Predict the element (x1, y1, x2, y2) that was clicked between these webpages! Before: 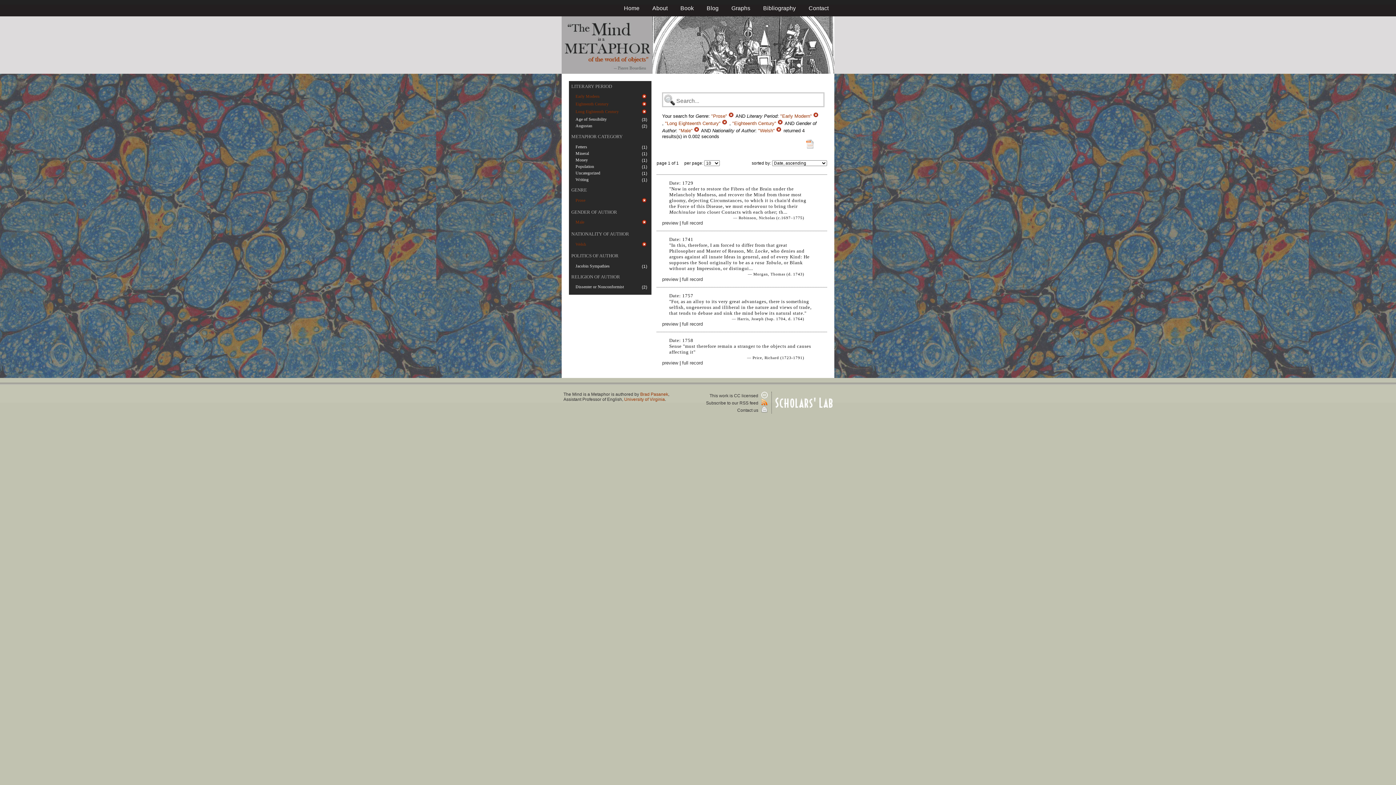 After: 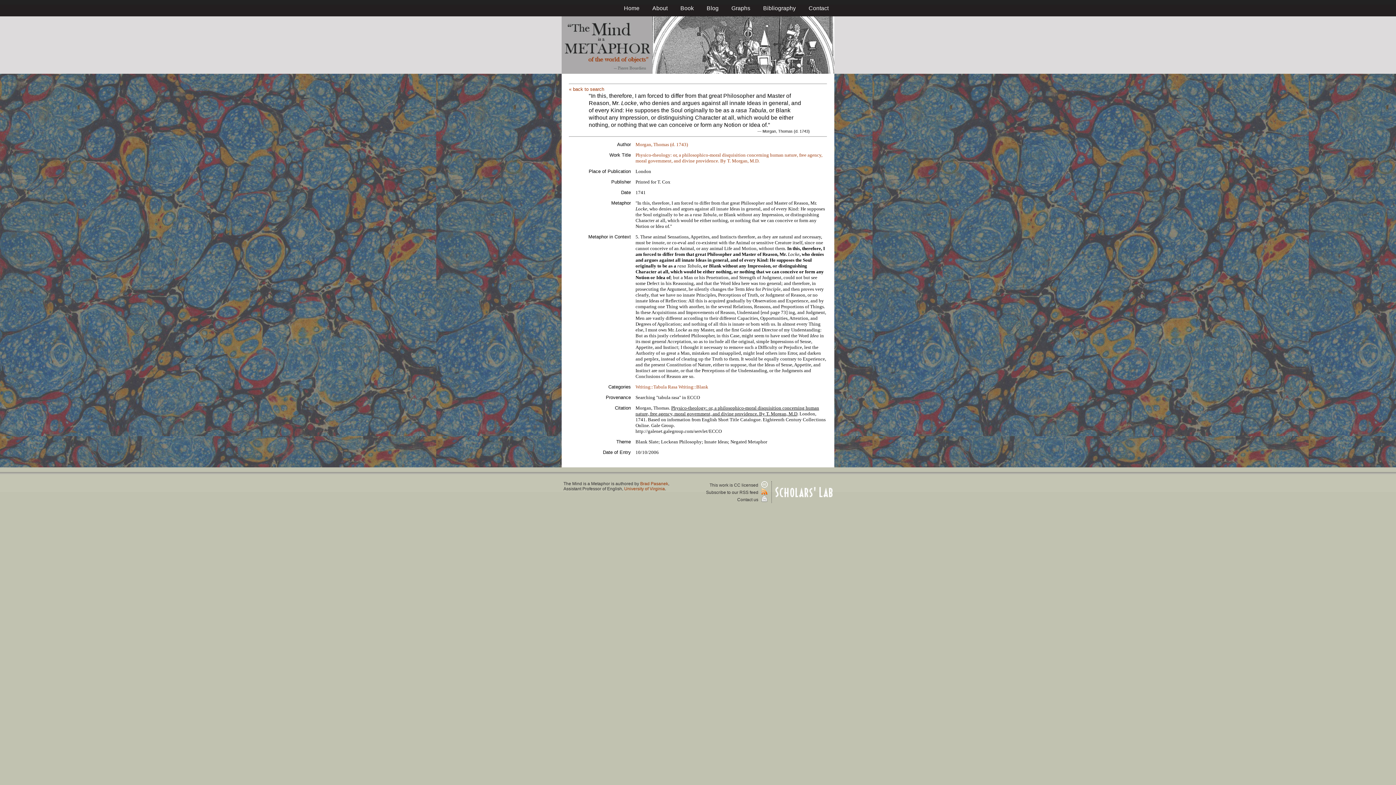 Action: bbox: (682, 276, 703, 282) label: full record